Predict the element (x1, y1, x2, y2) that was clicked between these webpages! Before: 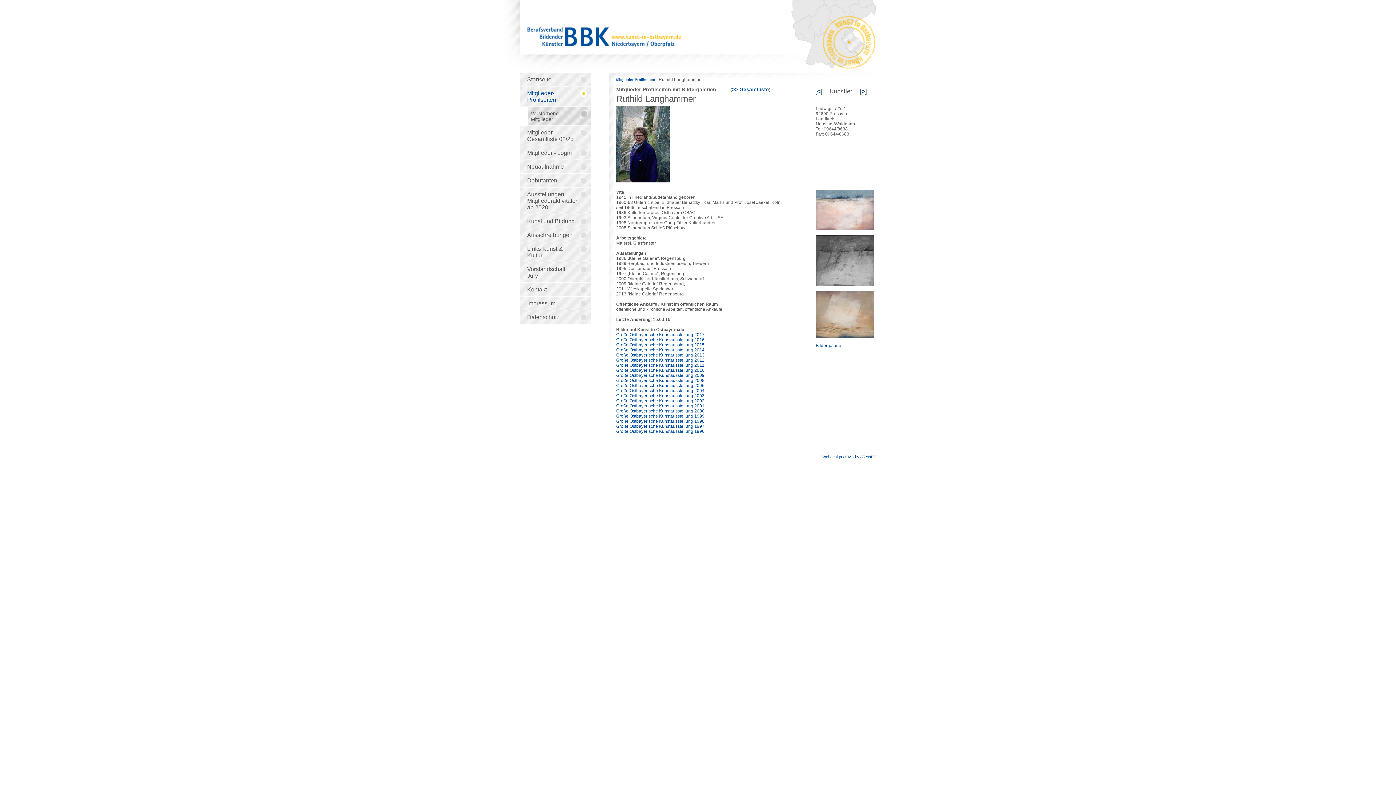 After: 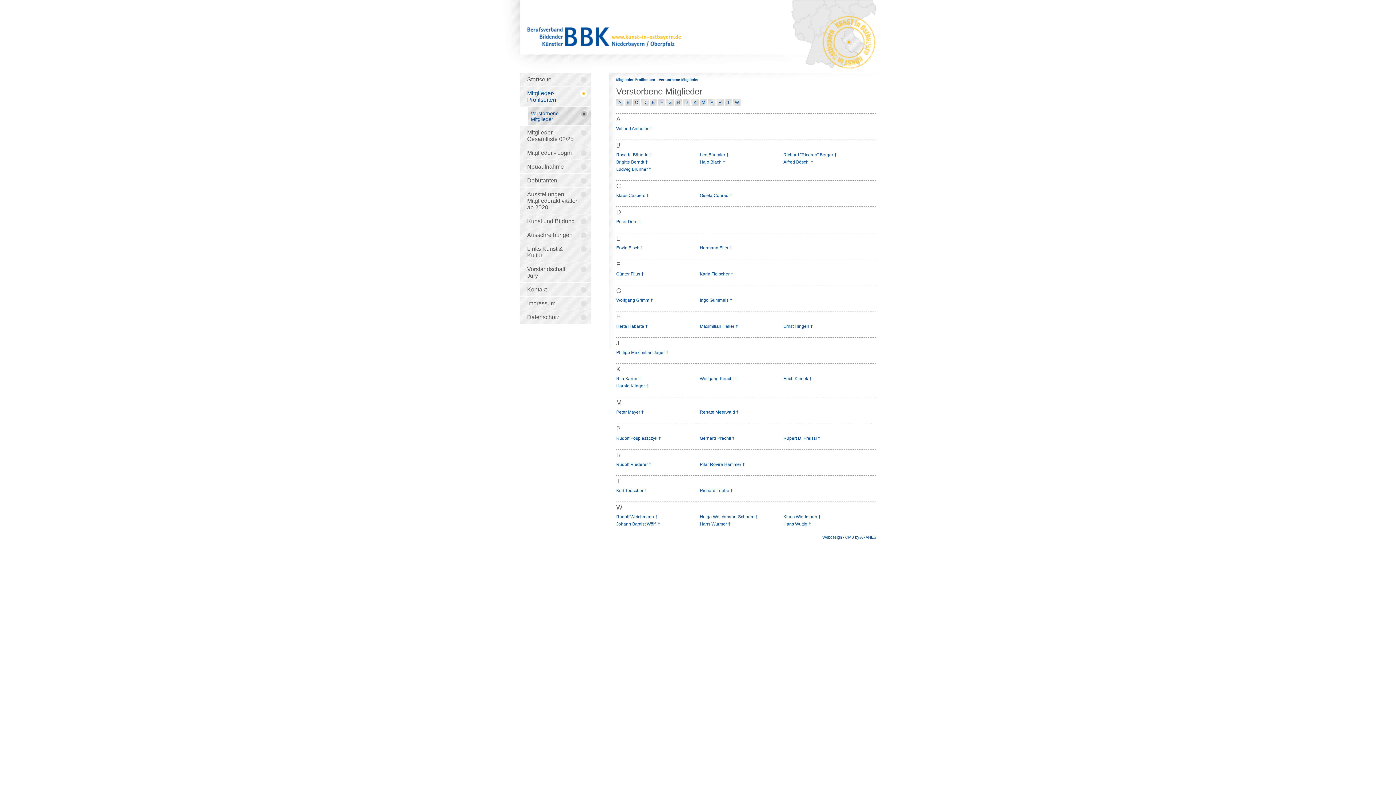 Action: bbox: (520, 106, 591, 125) label: Verstorbene Mitglieder